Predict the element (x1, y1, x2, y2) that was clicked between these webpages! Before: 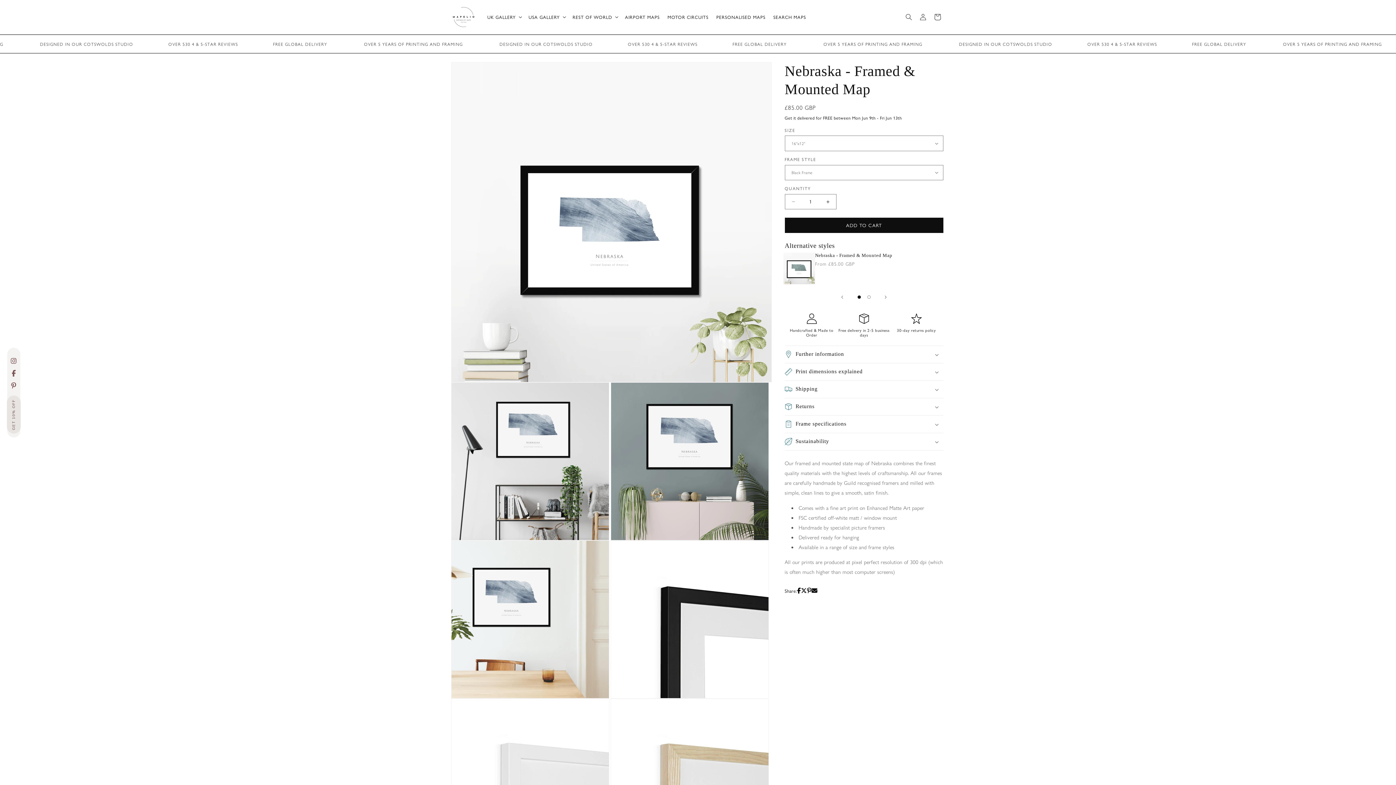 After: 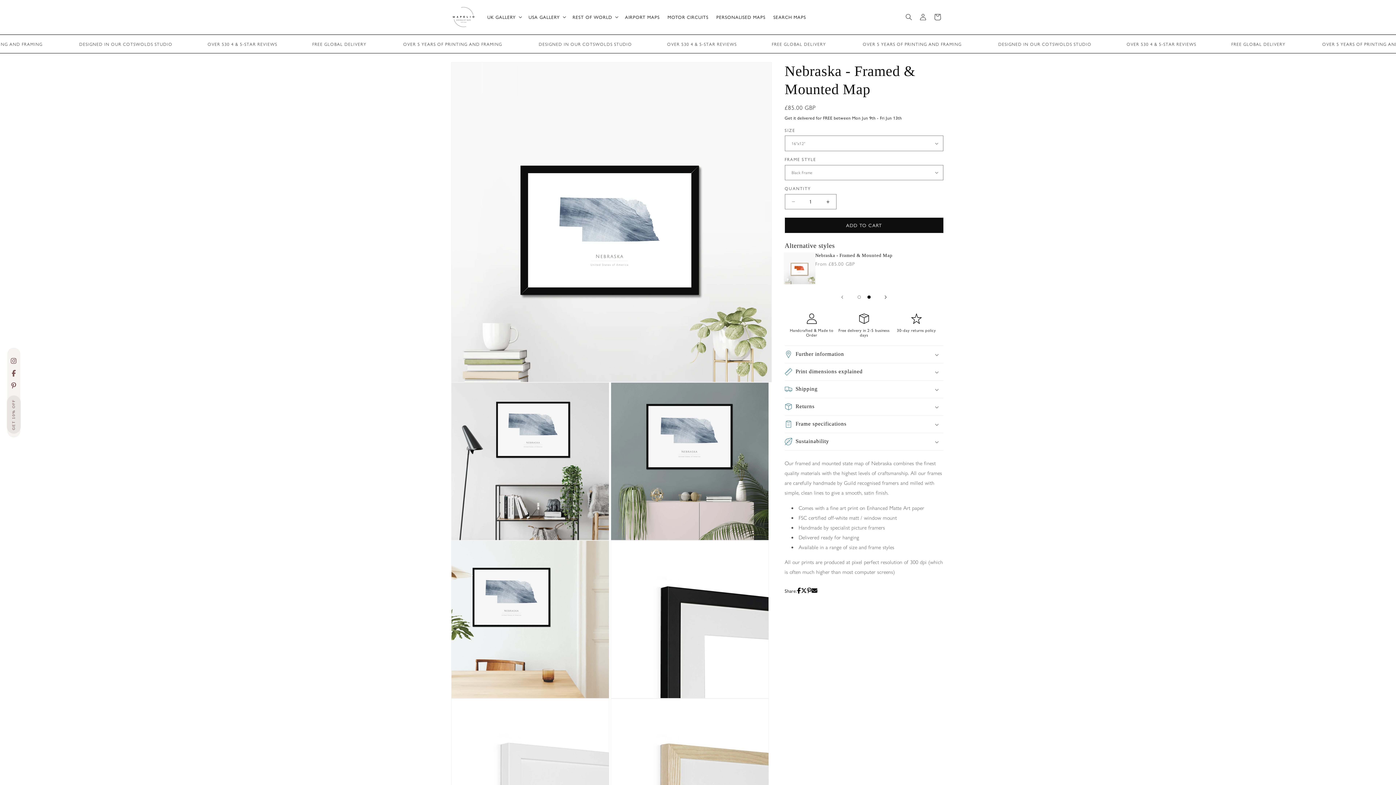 Action: bbox: (878, 289, 894, 305) label: Slide right